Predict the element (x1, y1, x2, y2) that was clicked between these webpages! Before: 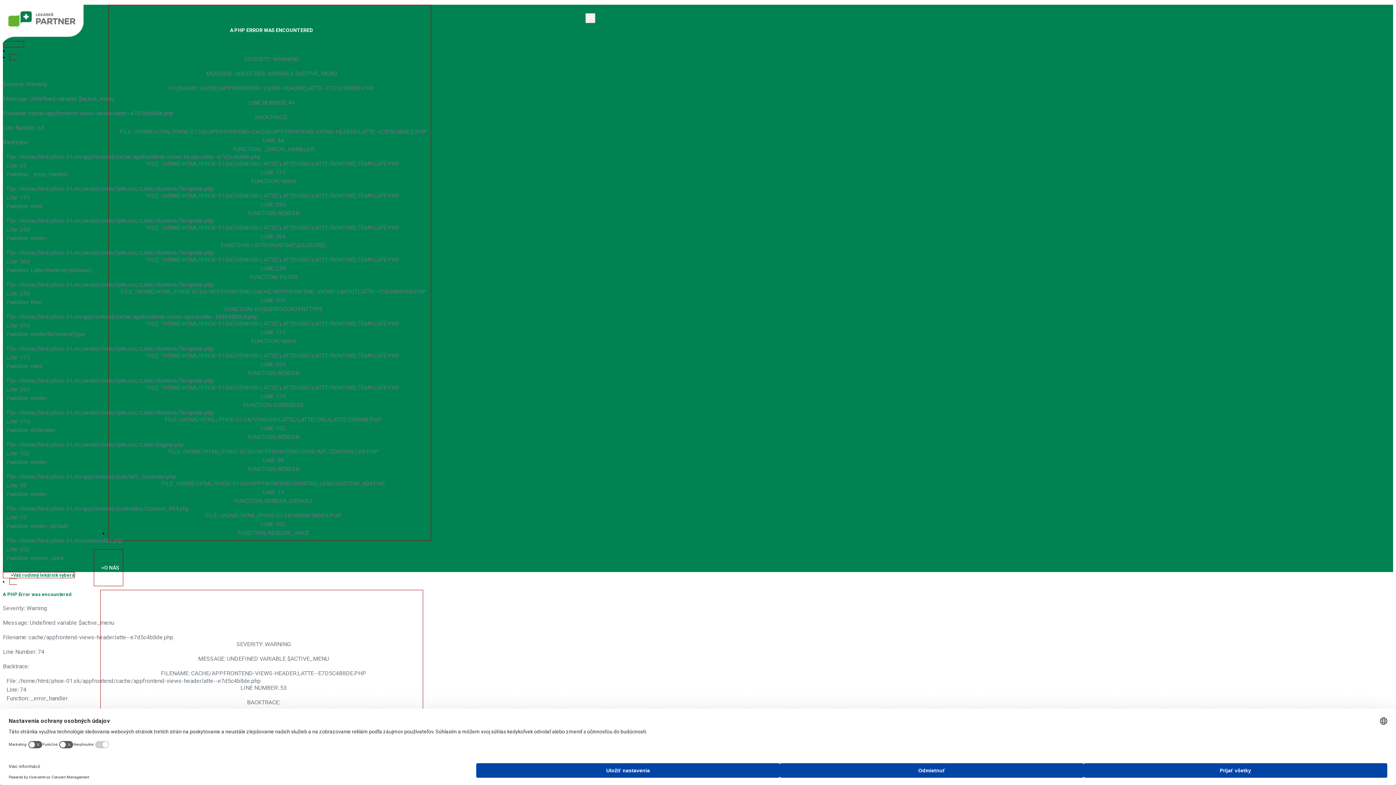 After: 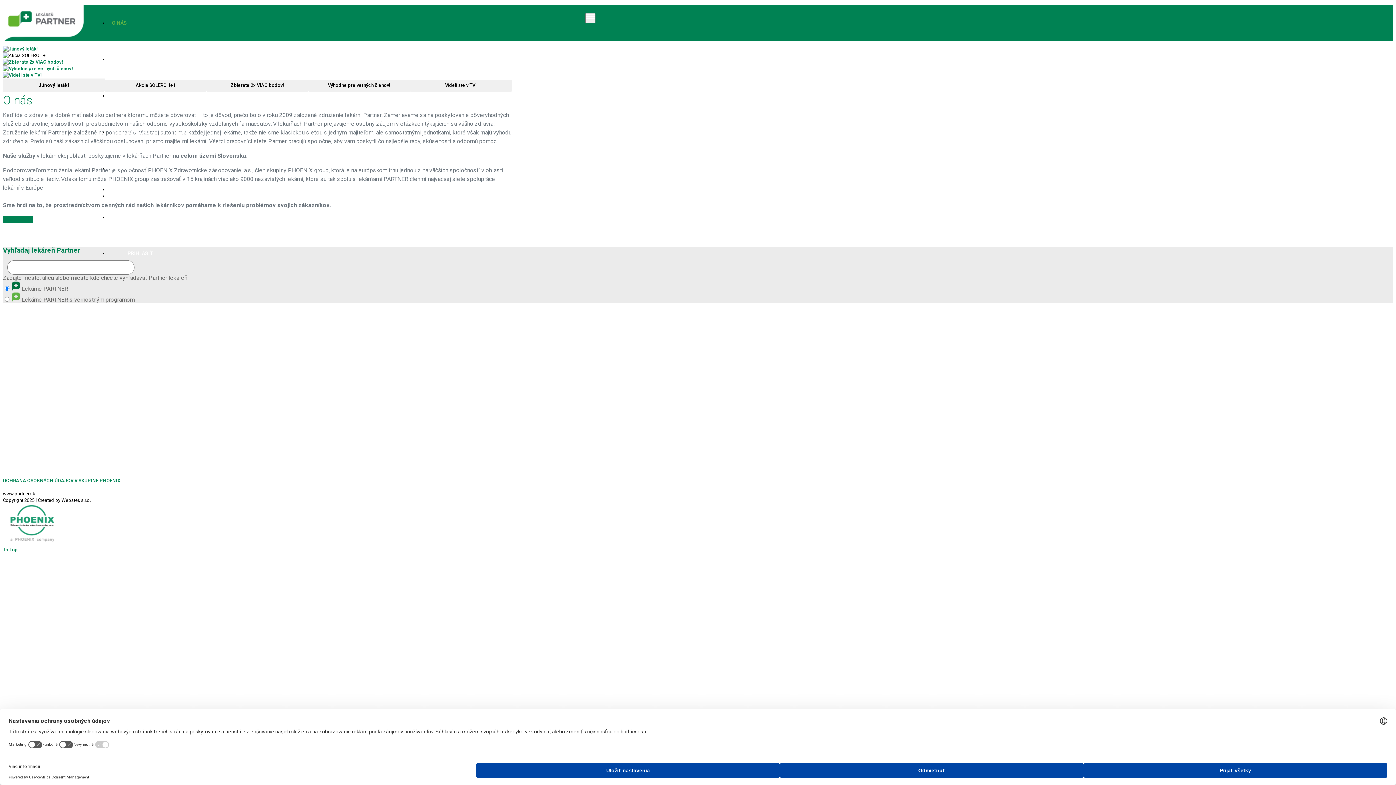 Action: label: A PHP ERROR WAS ENCOUNTERED

SEVERITY: WARNING

MESSAGE: UNDEFINED VARIABLE $ACTIVE_MENU

FILENAME: CACHE/APPFRONTEND-VIEWS-HEADER.LATTE--E7D5C4B8DE.PHP

LINE NUMBER: 44

BACKTRACE:

FILE: /HOME/HTML/PHOE-01.SK/APPFRONTEND/CACHE/APPFRONTEND-VIEWS-HEADER.LATTE--E7D5C4B8DE.PHP
LINE: 44
FUNCTION: _ERROR_HANDLER

FILE: /HOME/HTML/PHOE-01.SK/VENDOR/LATTE/LATTE/SRC/LATTE/RUNTIME/TEMPLATE.PHP
LINE: 171
FUNCTION: MAIN

FILE: /HOME/HTML/PHOE-01.SK/VENDOR/LATTE/LATTE/SRC/LATTE/RUNTIME/TEMPLATE.PHP
LINE: 260
FUNCTION: RENDER

FILE: /HOME/HTML/PHOE-01.SK/VENDOR/LATTE/LATTE/SRC/LATTE/RUNTIME/TEMPLATE.PHP
LINE: 364
FUNCTION: LATTE\RUNTIME\{CLOSURE}

FILE: /HOME/HTML/PHOE-01.SK/VENDOR/LATTE/LATTE/SRC/LATTE/RUNTIME/TEMPLATE.PHP
LINE: 259
FUNCTION: FILTER

FILE: /HOME/HTML/PHOE-01.SK/APPFRONTEND/CACHE/APPFRONTEND-VIEWS-LAYOUT.LATTE--FDD34885C8.PHP
LINE: 370
FUNCTION: RENDERTOCONTENTTYPE

FILE: /HOME/HTML/PHOE-01.SK/VENDOR/LATTE/LATTE/SRC/LATTE/RUNTIME/TEMPLATE.PHP
LINE: 171
FUNCTION: MAIN

FILE: /HOME/HTML/PHOE-01.SK/VENDOR/LATTE/LATTE/SRC/LATTE/RUNTIME/TEMPLATE.PHP
LINE: 203
FUNCTION: RENDER

FILE: /HOME/HTML/PHOE-01.SK/VENDOR/LATTE/LATTE/SRC/LATTE/RUNTIME/TEMPLATE.PHP
LINE: 170
FUNCTION: DORENDER

FILE: /HOME/HTML/PHOE-01.SK/VENDOR/LATTE/LATTE/SRC/LATTE/ENGINE.PHP
LINE: 102
FUNCTION: RENDER

FILE: /HOME/HTML/PHOE-01.SK/APPFRONTEND/CORE/MY_CONTROLLER.PHP
LINE: 98
FUNCTION: RENDER

FILE: /HOME/HTML/PHOE-01.SK/APPFRONTEND/CONTROLLERS/CUSTOM_404.PHP
LINE: 15
FUNCTION: RENDER_DEFAULT

FILE: /HOME/HTML/PHOE-01.SK/WWW/INDEX.PHP
LINE: 332
FUNCTION: REQUIRE_ONCE bbox: (108, 4, 431, 541)